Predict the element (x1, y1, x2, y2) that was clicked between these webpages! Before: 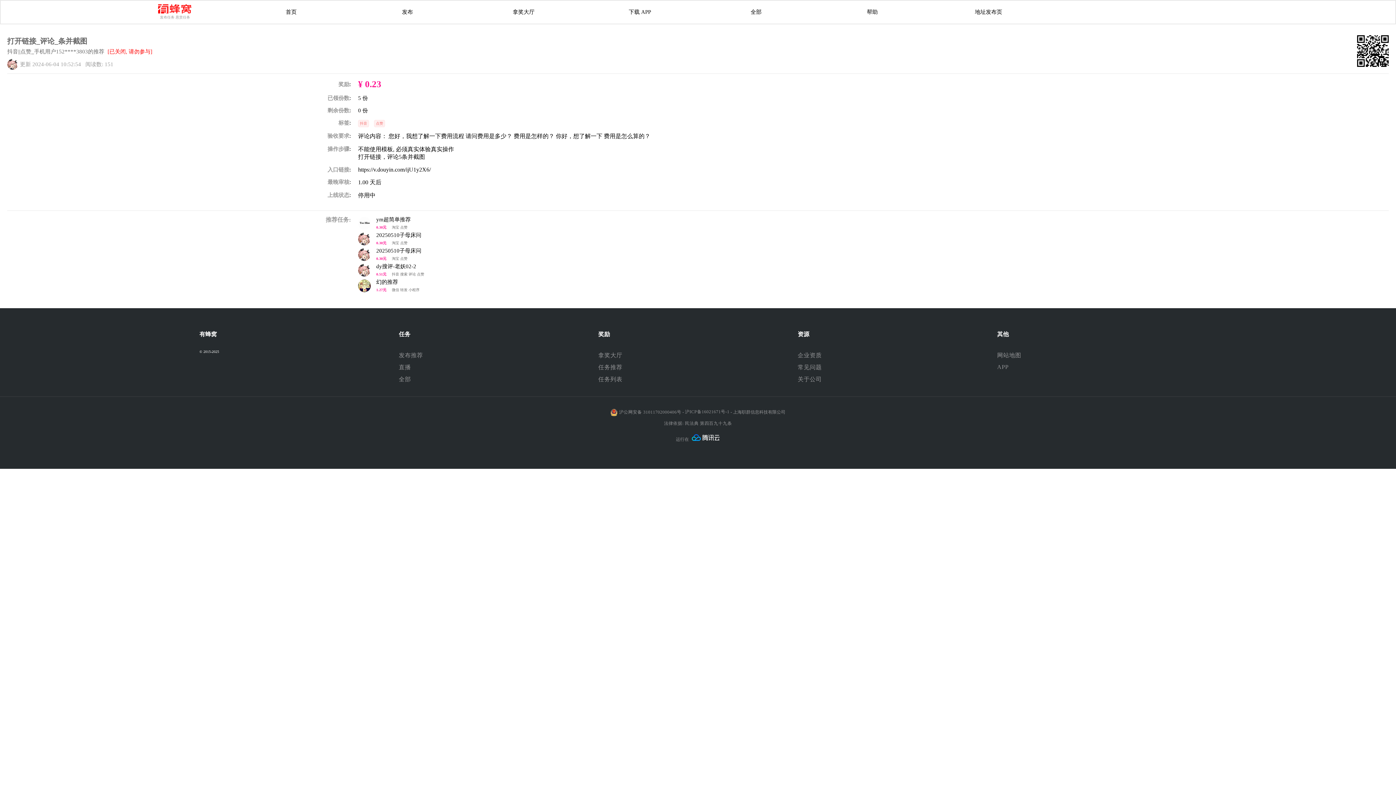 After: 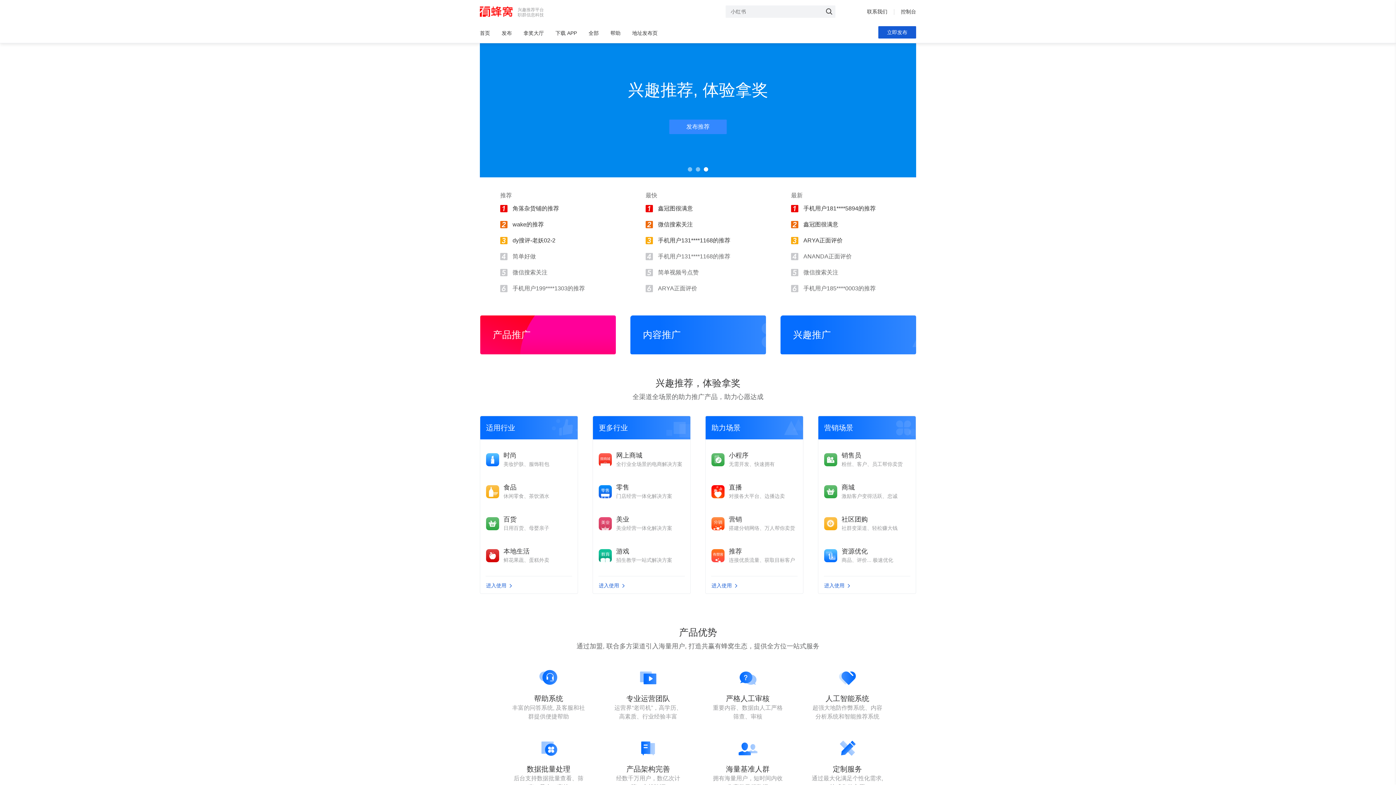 Action: bbox: (158, 8, 191, 14)